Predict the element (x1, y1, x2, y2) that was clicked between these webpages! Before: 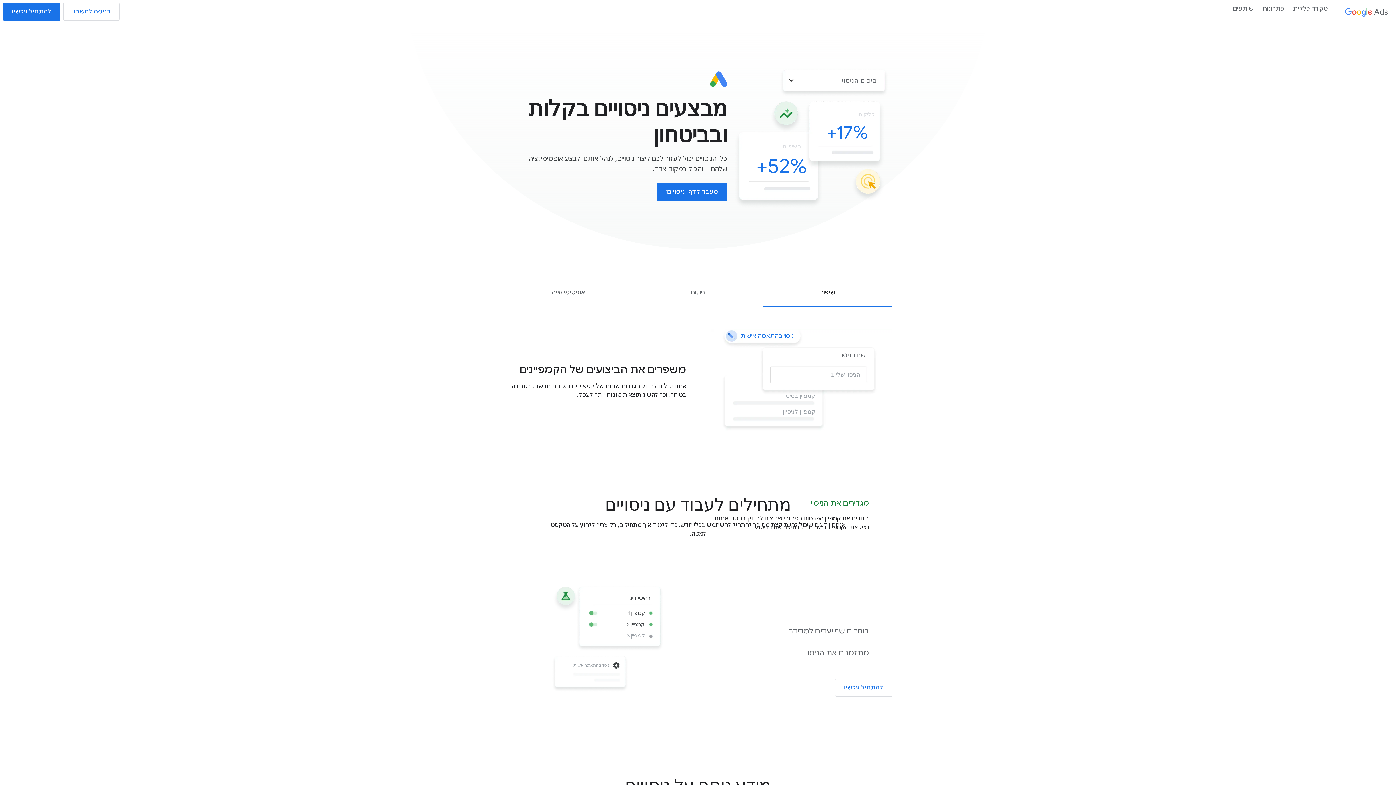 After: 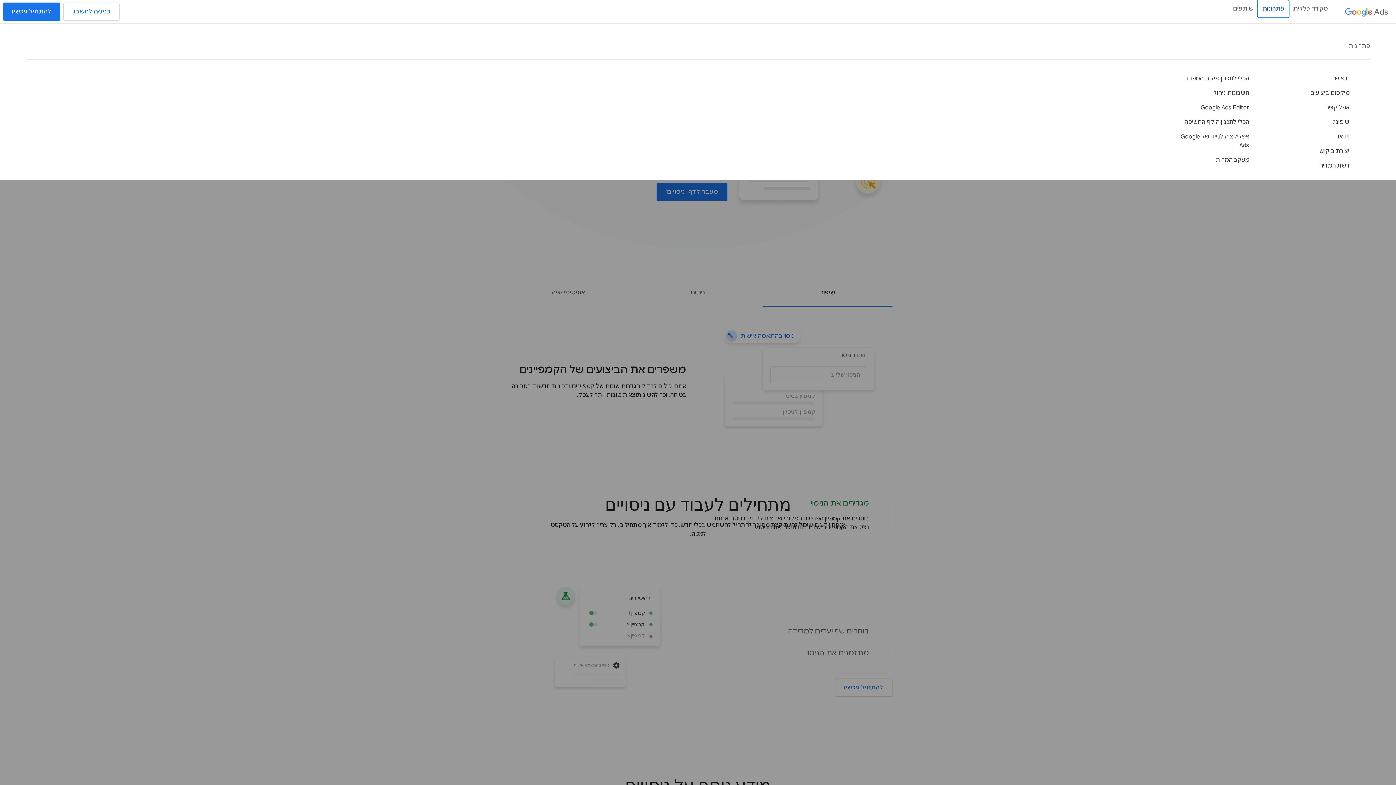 Action: bbox: (1258, 0, 1289, 17) label: פתרונות